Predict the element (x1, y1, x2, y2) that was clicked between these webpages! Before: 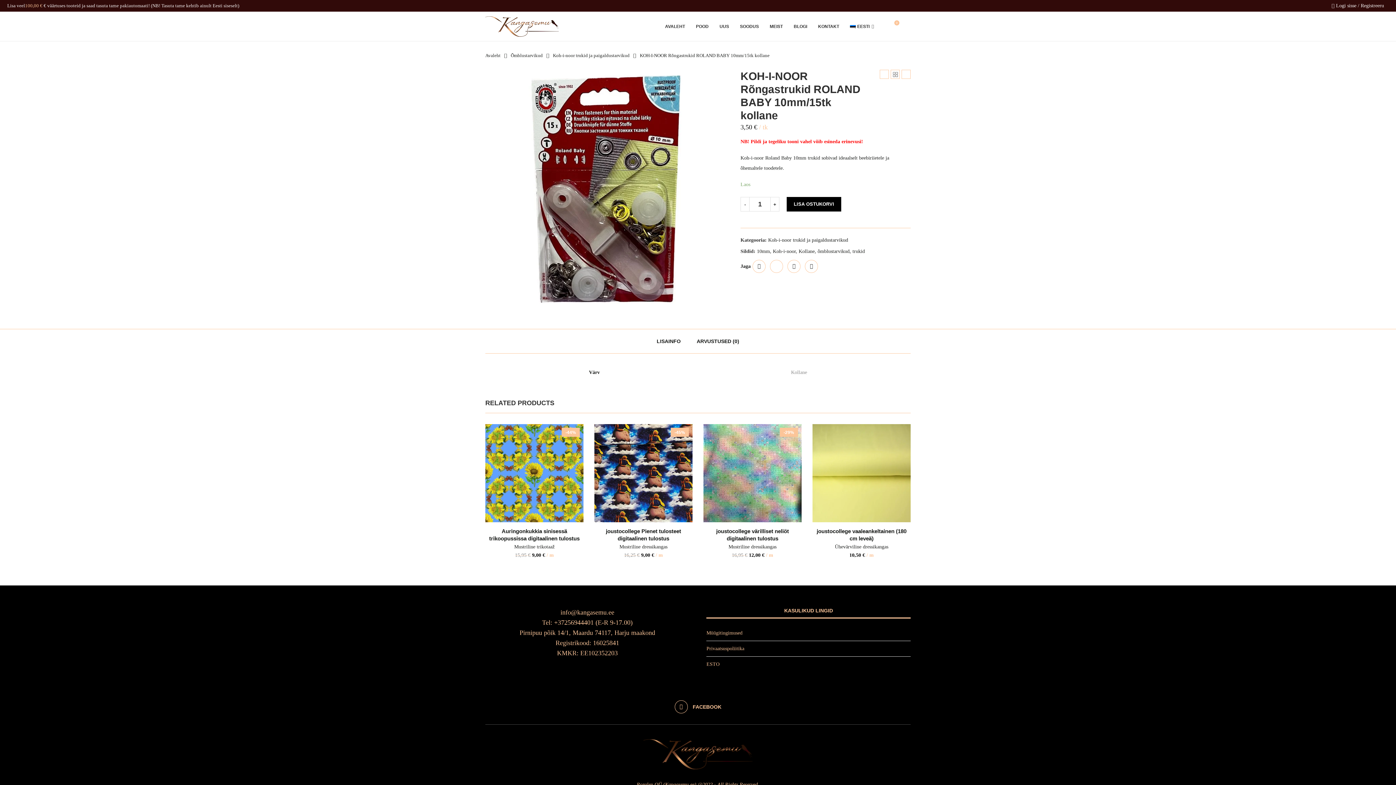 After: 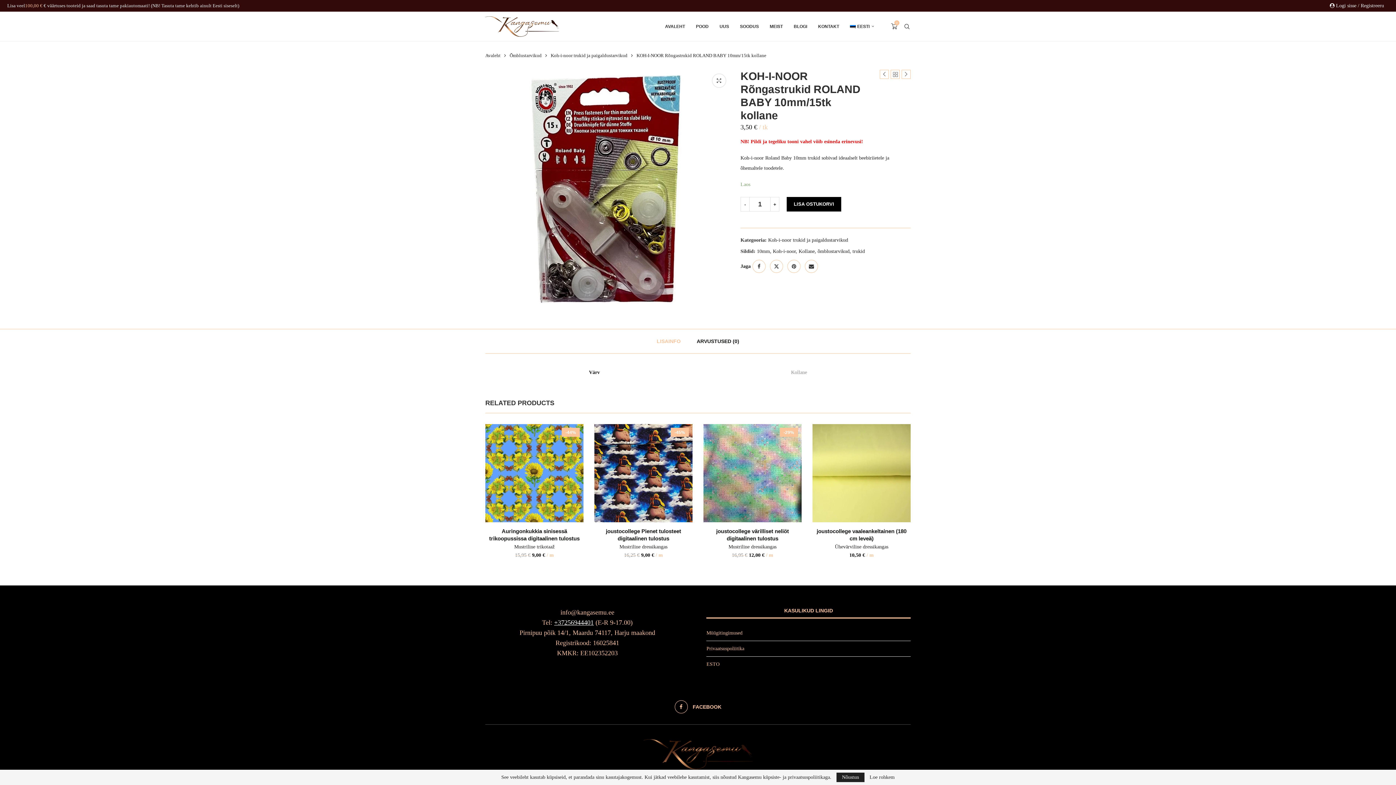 Action: label: +37256944401 bbox: (554, 619, 593, 626)